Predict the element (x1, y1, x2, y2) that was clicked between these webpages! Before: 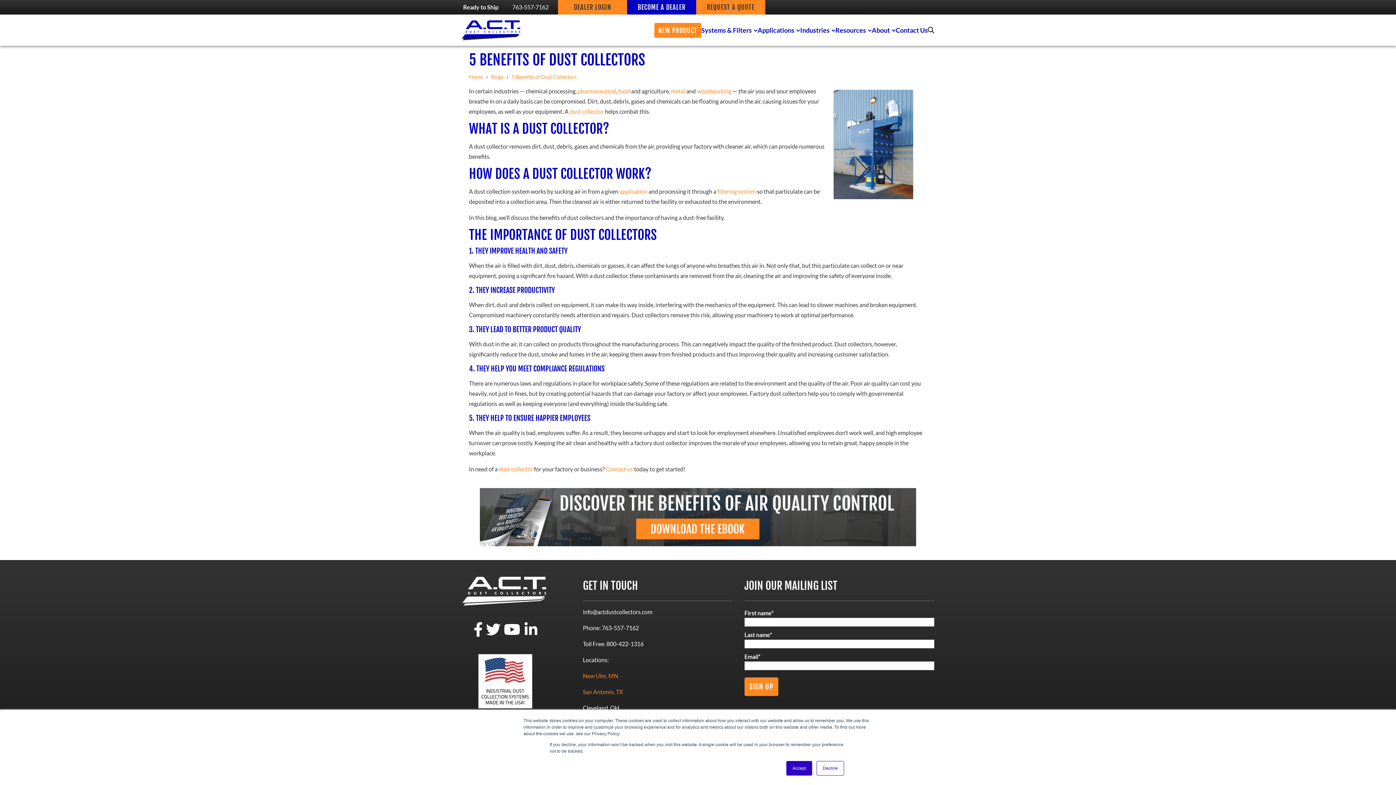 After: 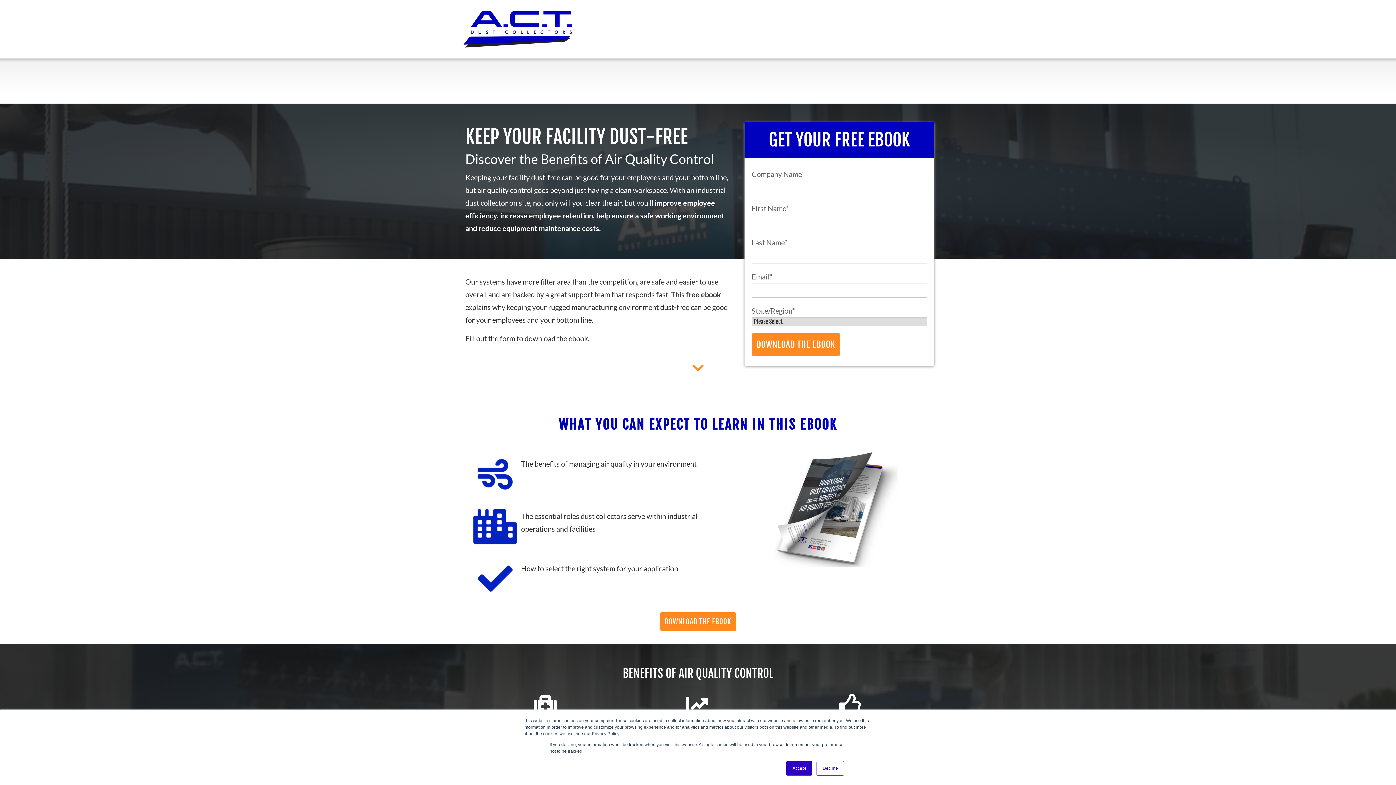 Action: bbox: (480, 544, 916, 551)